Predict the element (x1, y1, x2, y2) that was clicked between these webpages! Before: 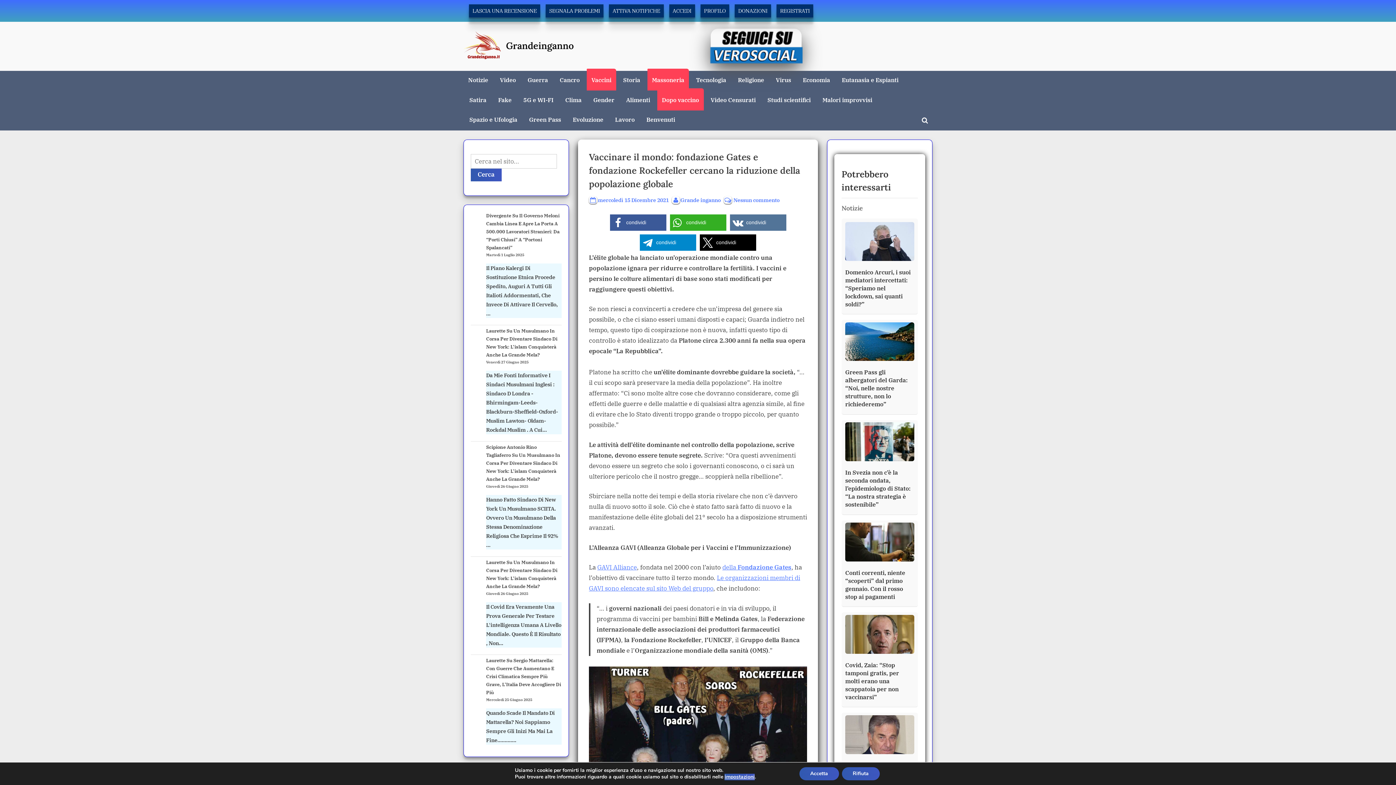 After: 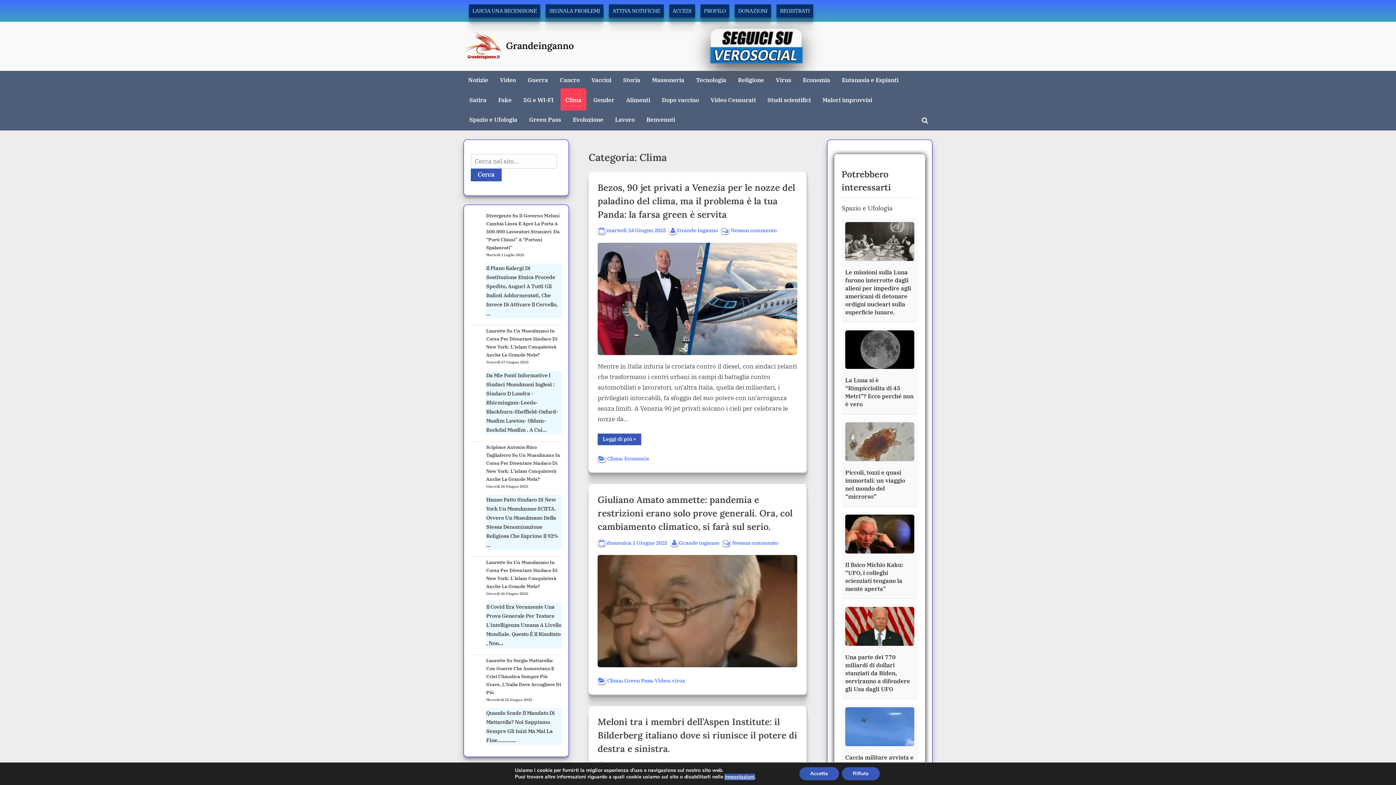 Action: bbox: (560, 90, 586, 110) label: Clima